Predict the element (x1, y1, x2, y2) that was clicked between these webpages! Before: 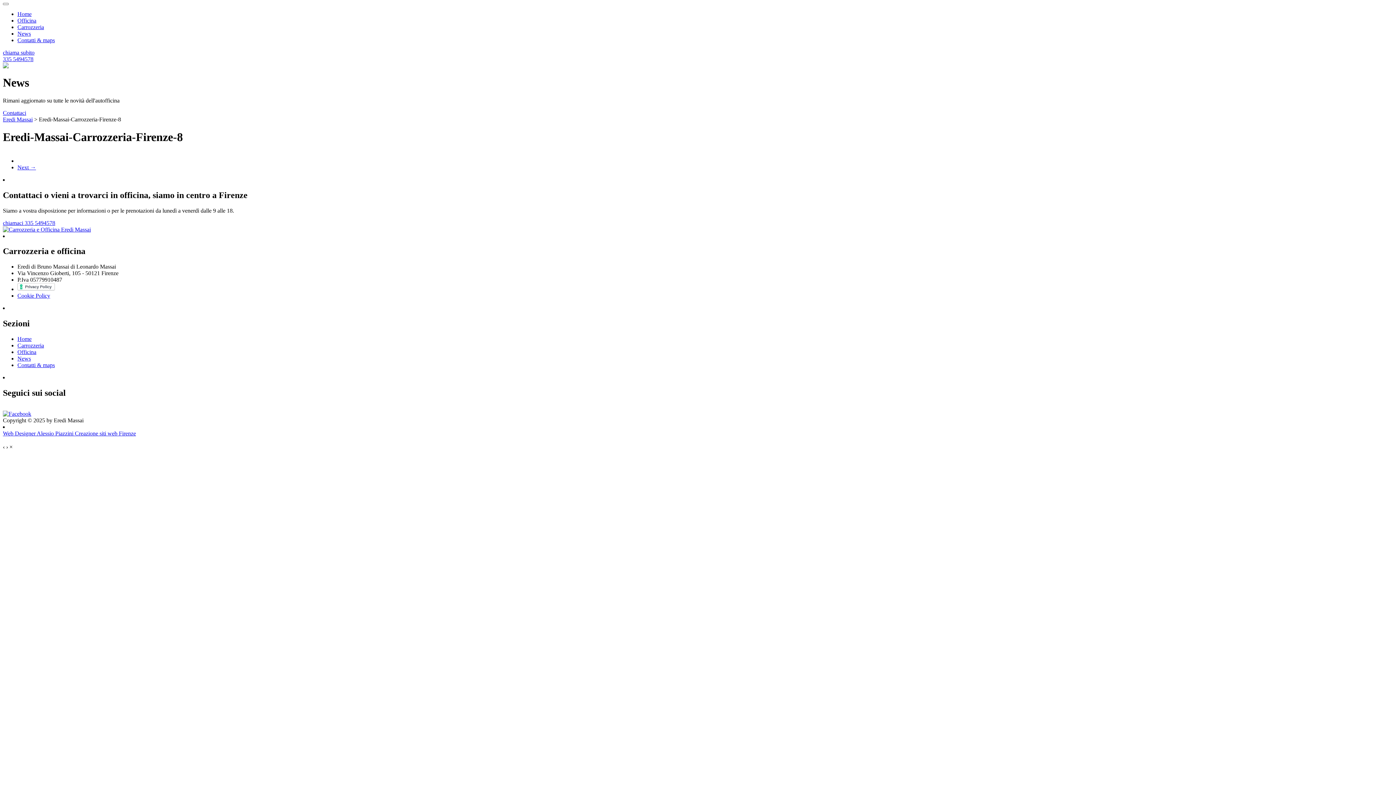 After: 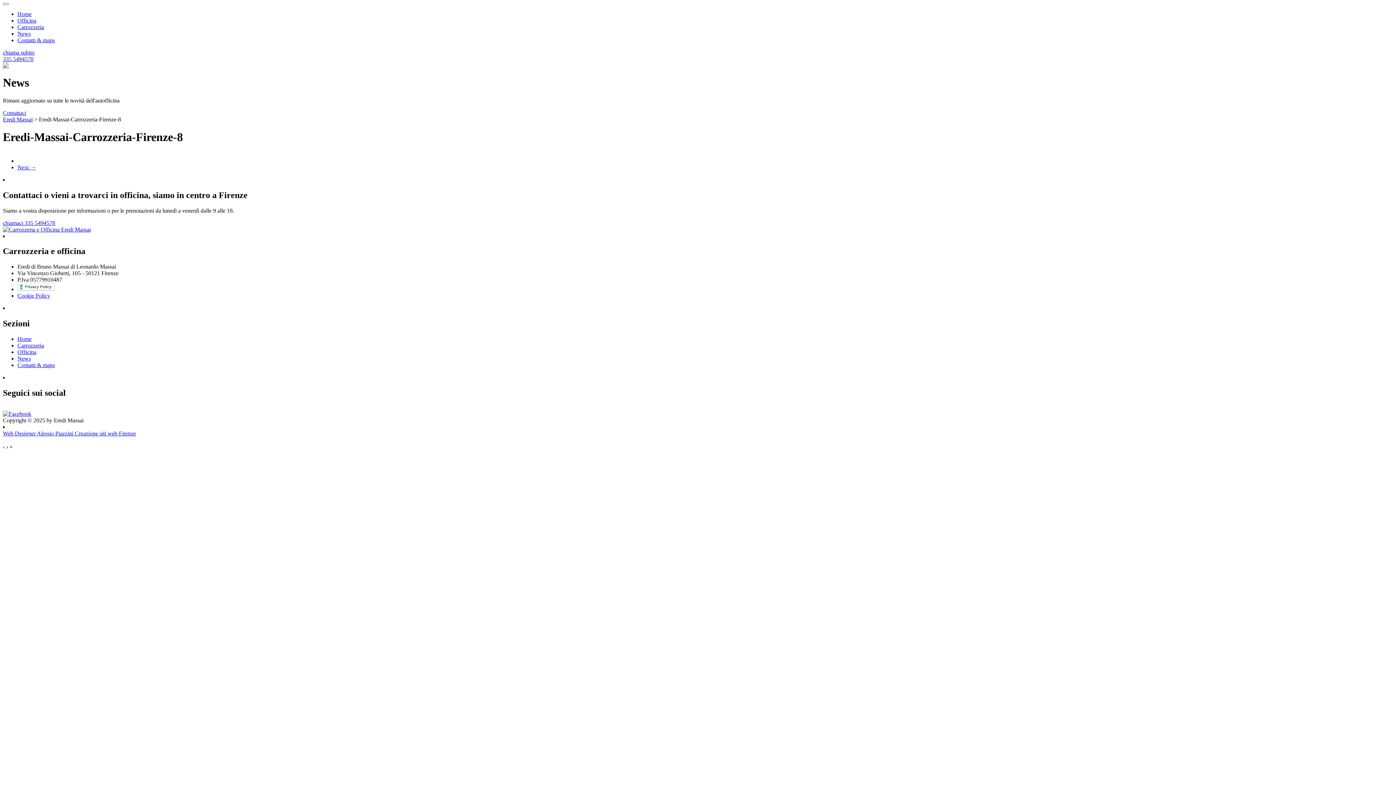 Action: label: Contattaci bbox: (2, 109, 26, 115)